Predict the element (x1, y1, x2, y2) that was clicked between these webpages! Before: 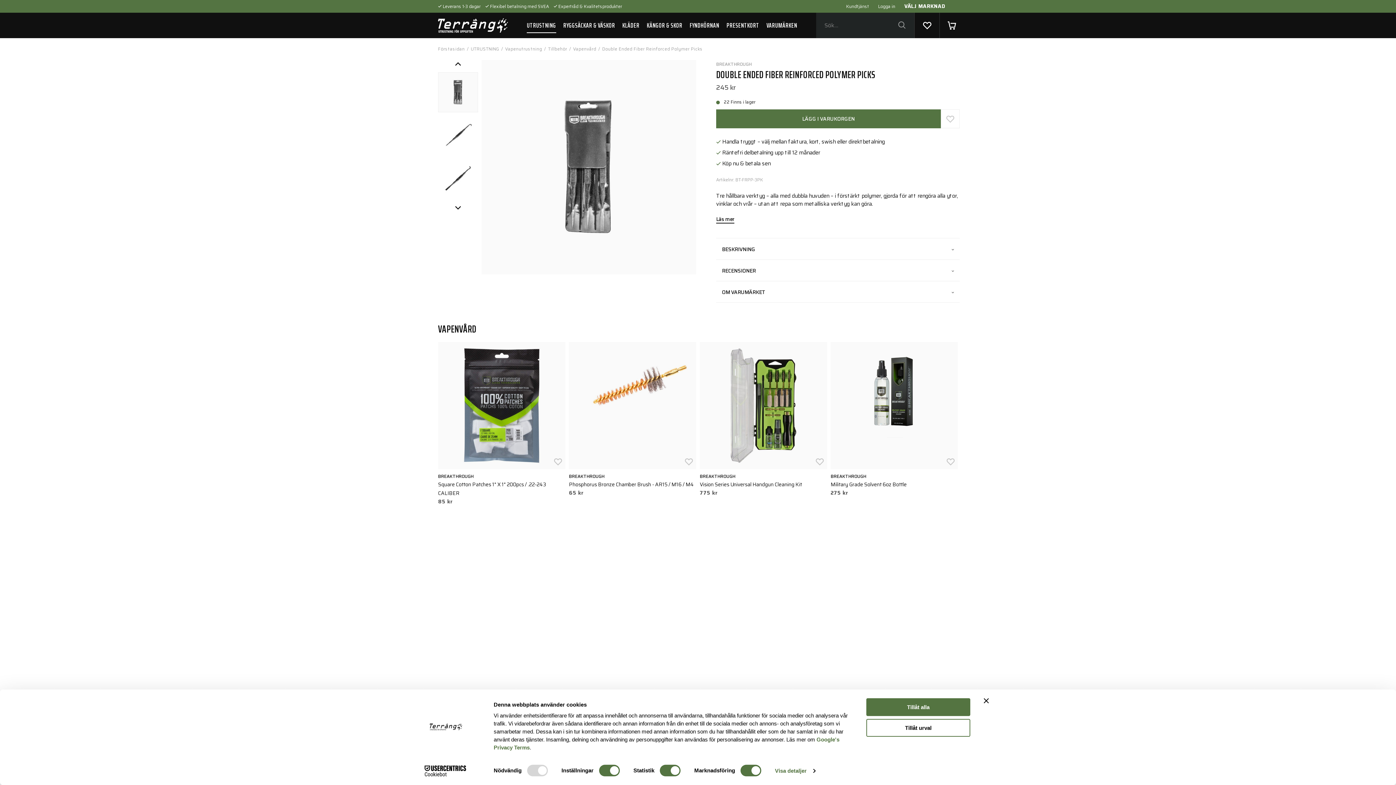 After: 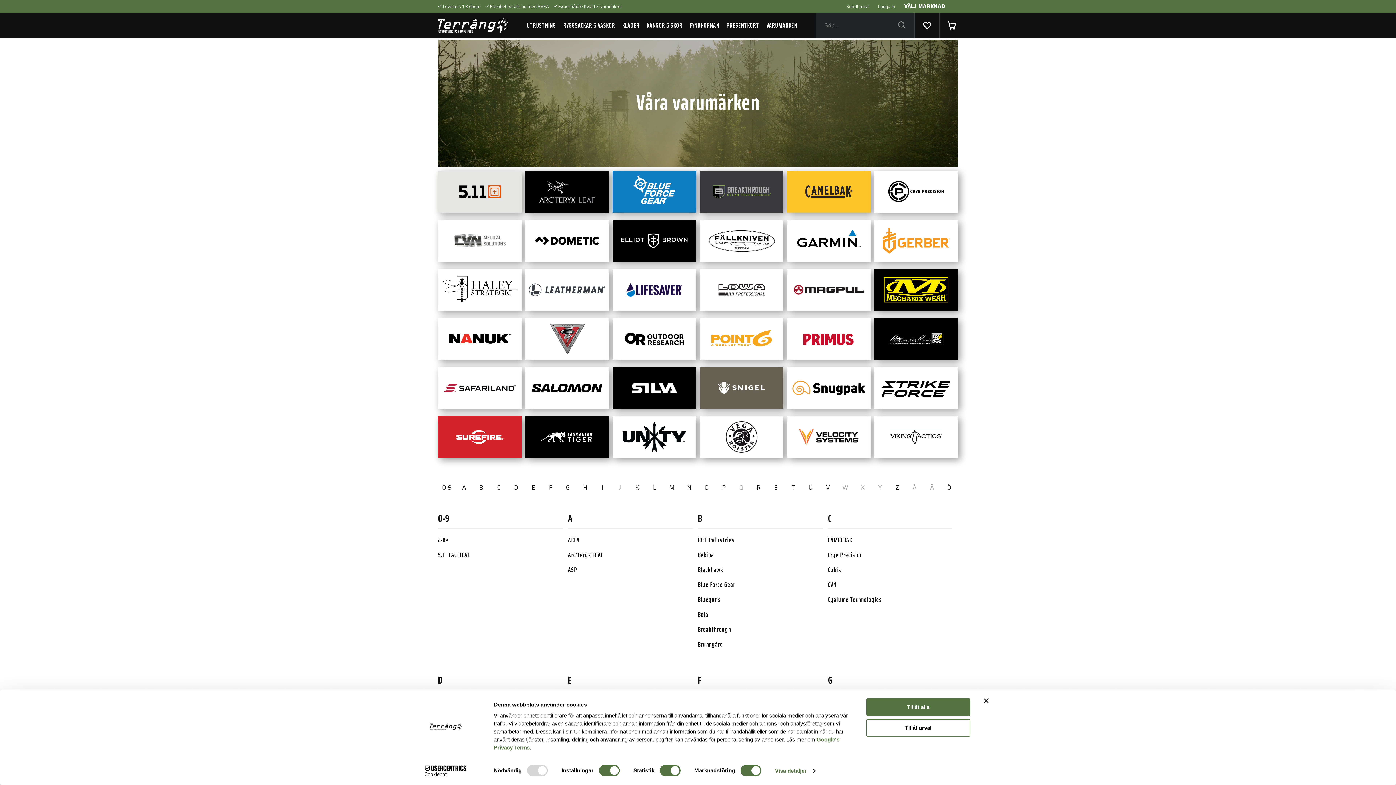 Action: bbox: (763, 12, 801, 38) label: VARUMÄRKEN